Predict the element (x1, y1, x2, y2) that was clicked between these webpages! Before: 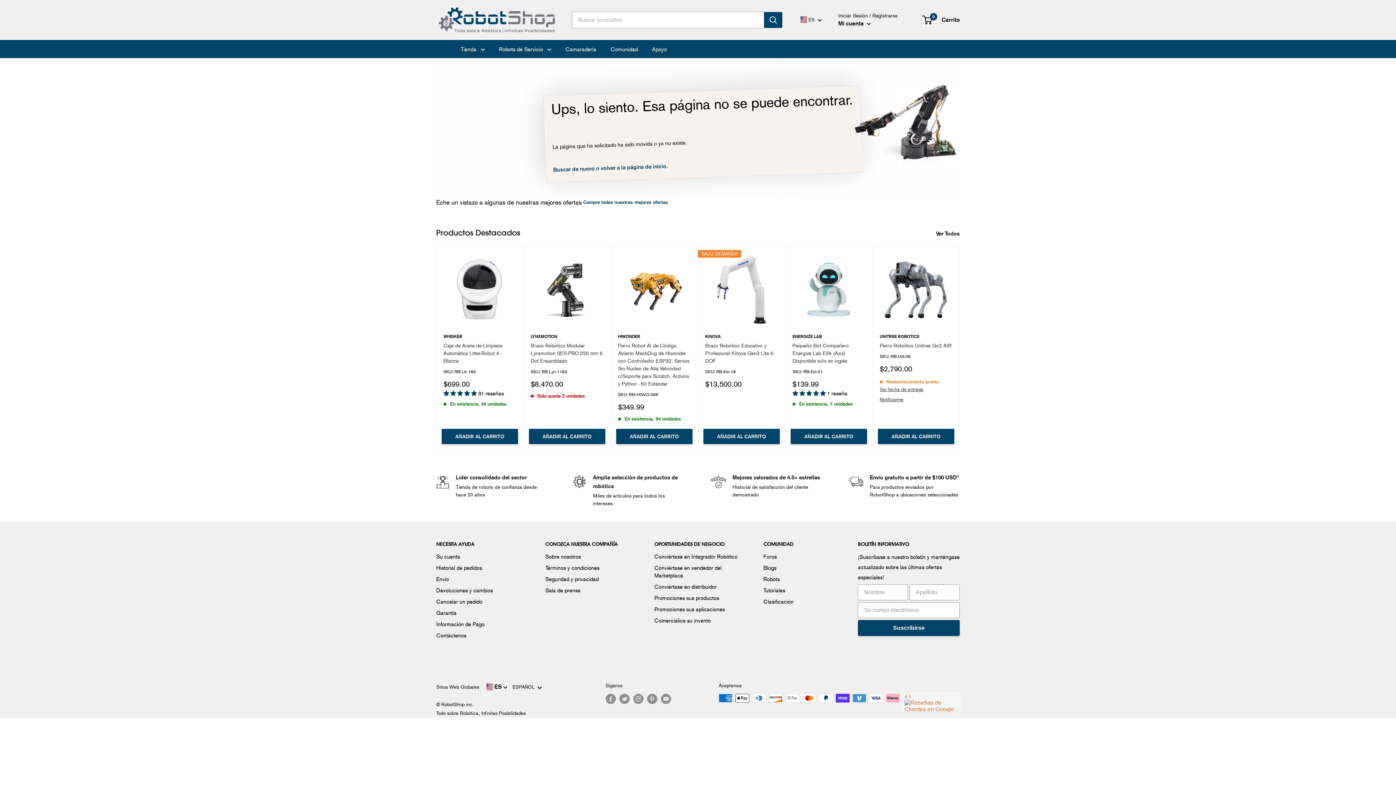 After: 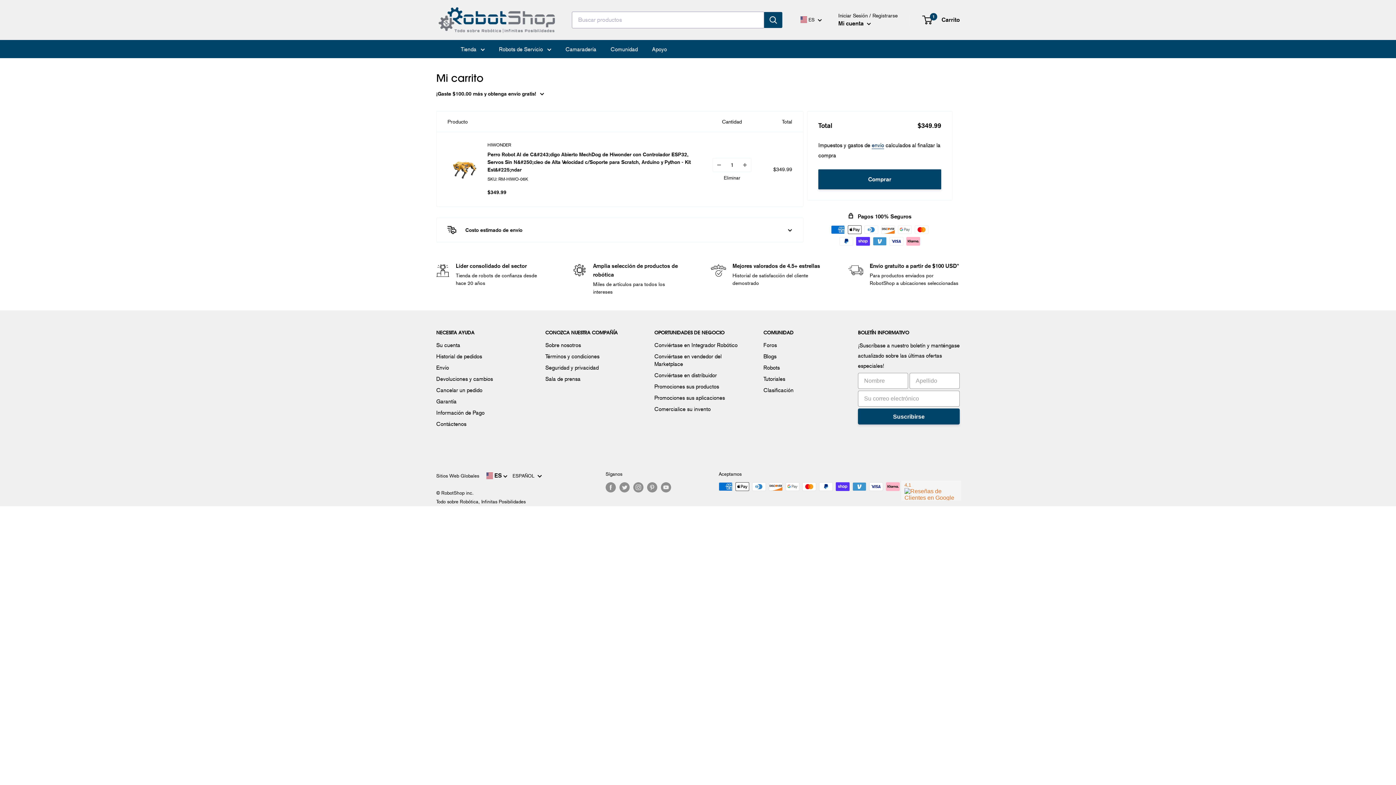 Action: bbox: (616, 428, 692, 444) label: AÑADIR AL CARRITO